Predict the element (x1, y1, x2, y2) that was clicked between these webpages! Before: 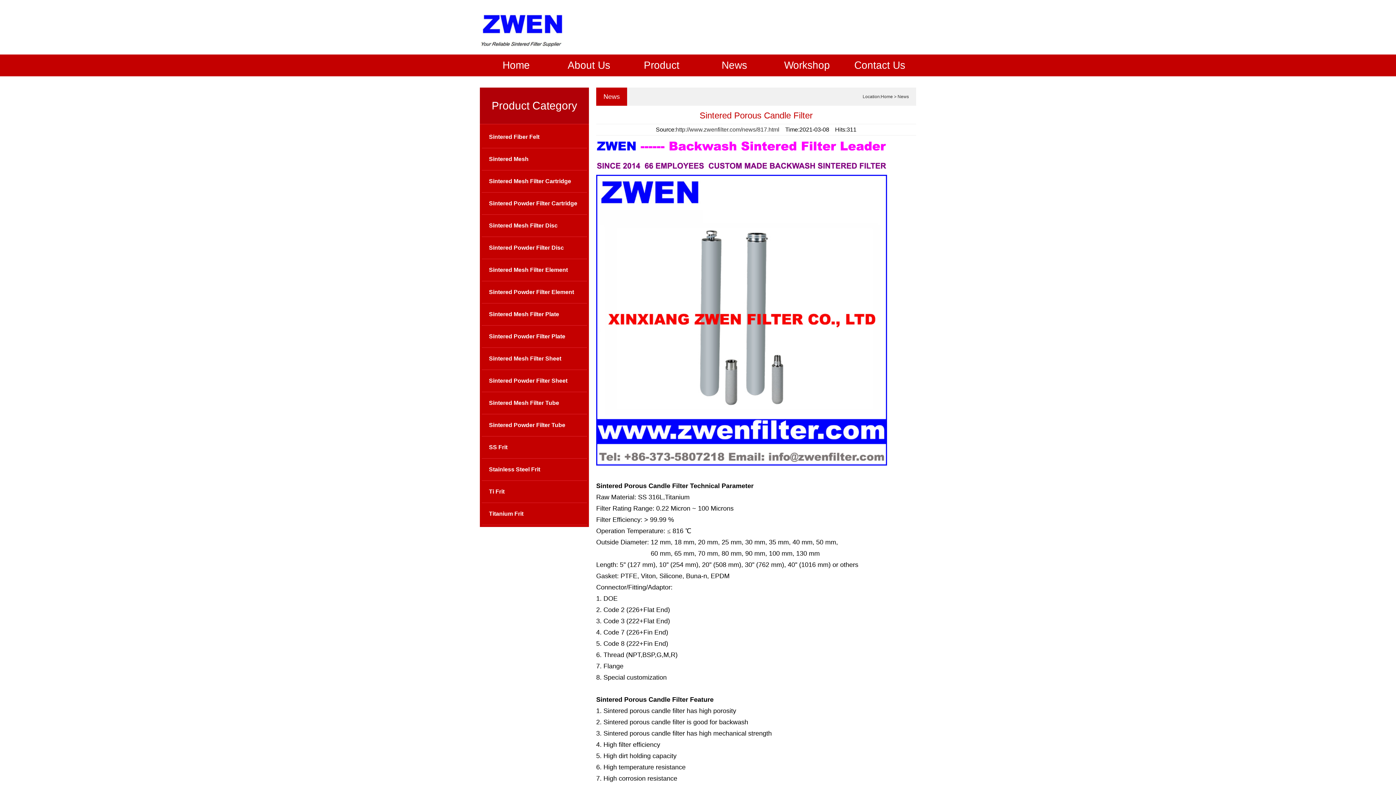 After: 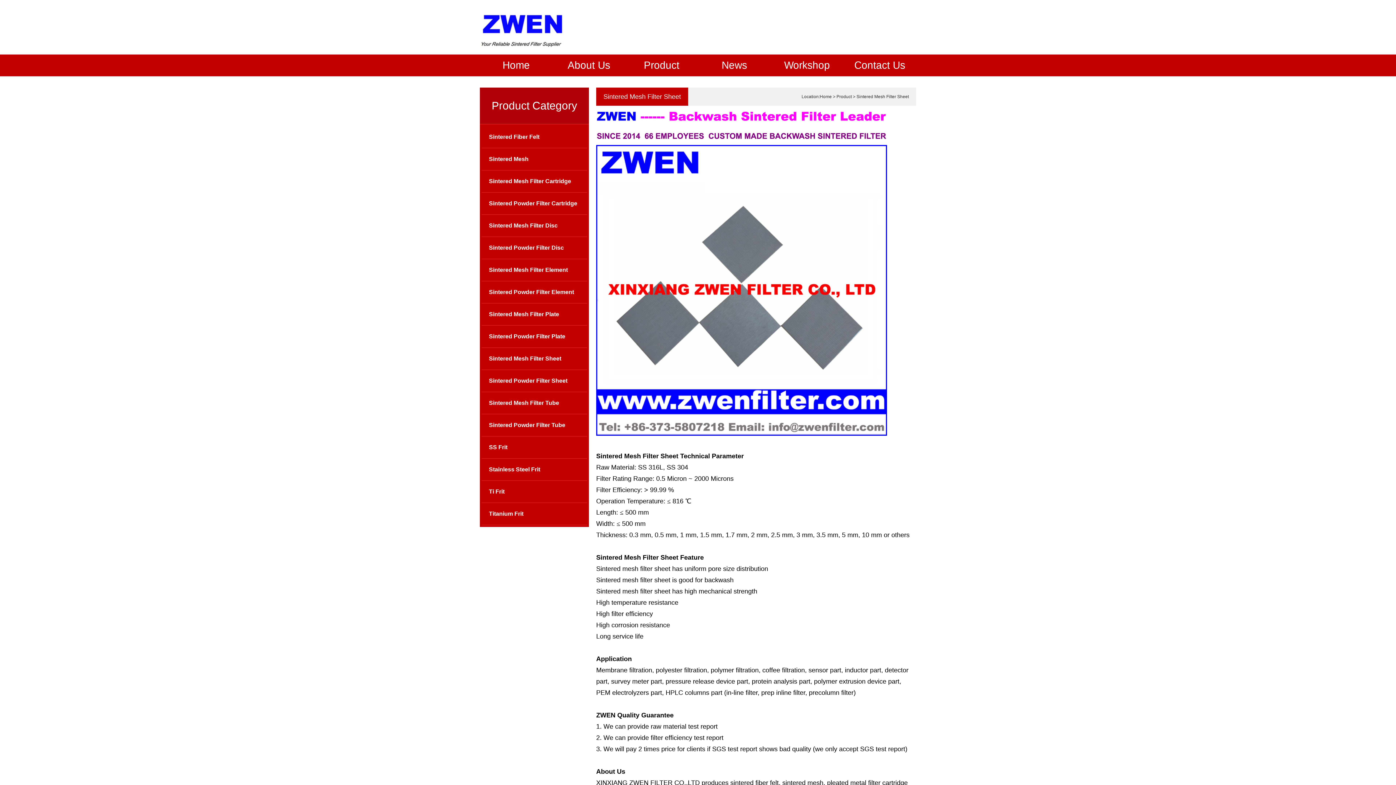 Action: label: Sintered Mesh Filter Sheet bbox: (481, 348, 587, 369)